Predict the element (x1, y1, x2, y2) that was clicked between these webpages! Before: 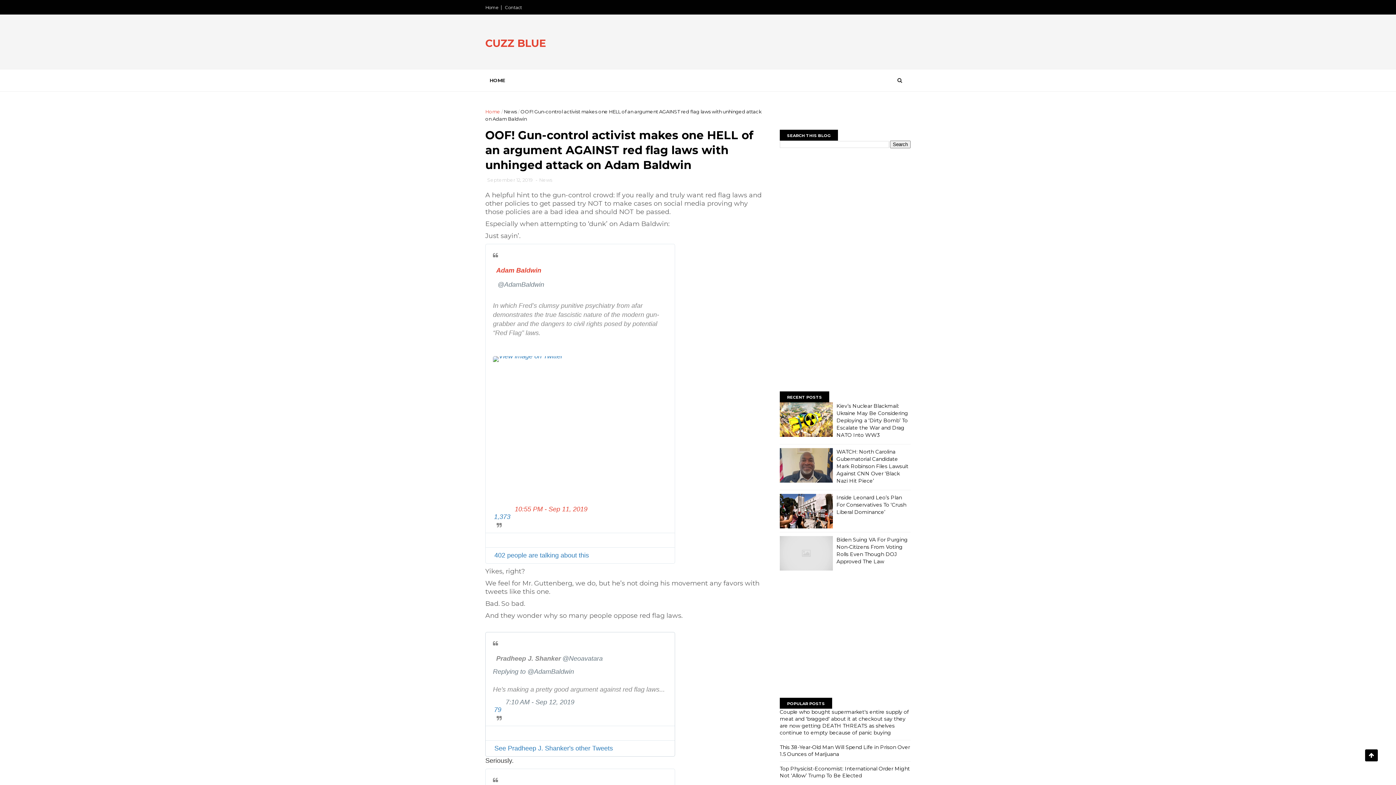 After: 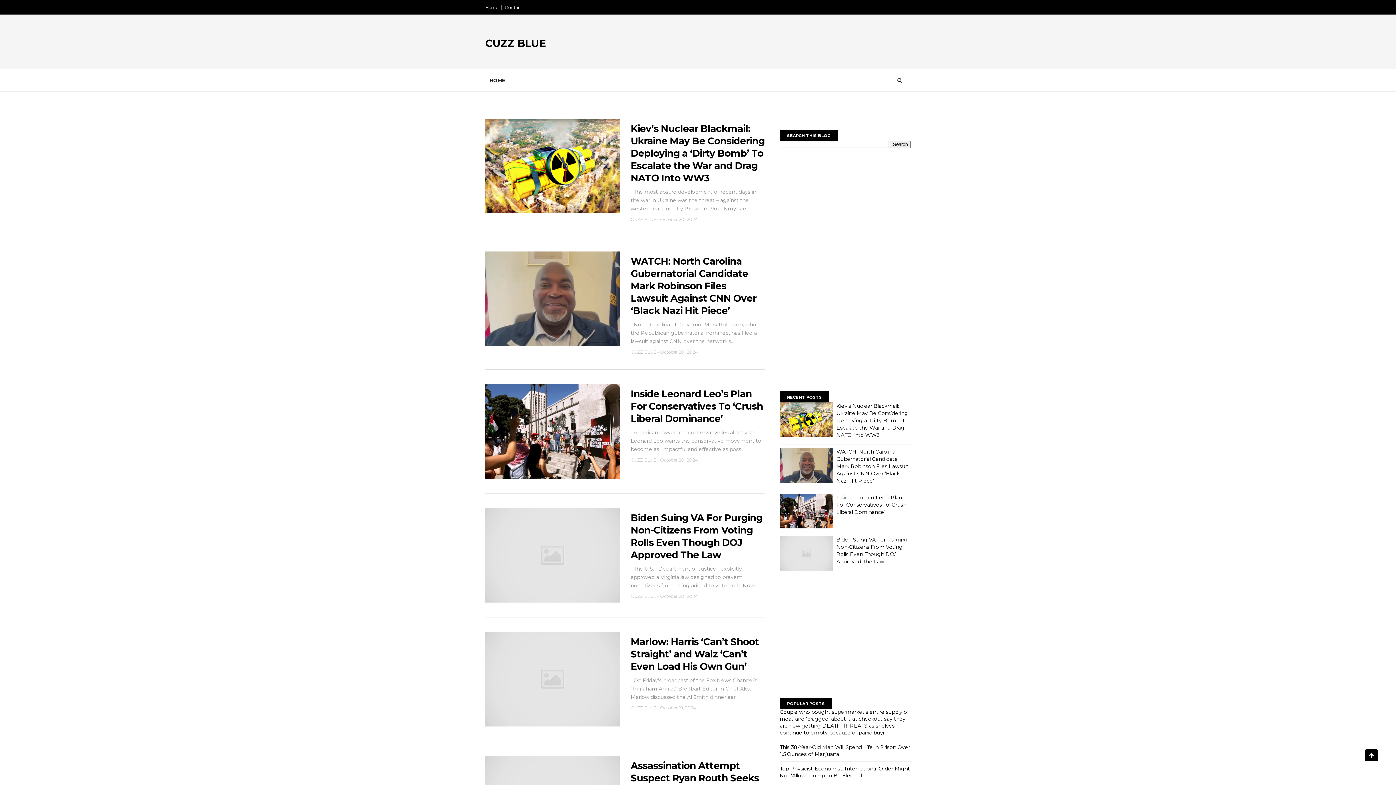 Action: label: CUZZ BLUE bbox: (485, 37, 545, 49)